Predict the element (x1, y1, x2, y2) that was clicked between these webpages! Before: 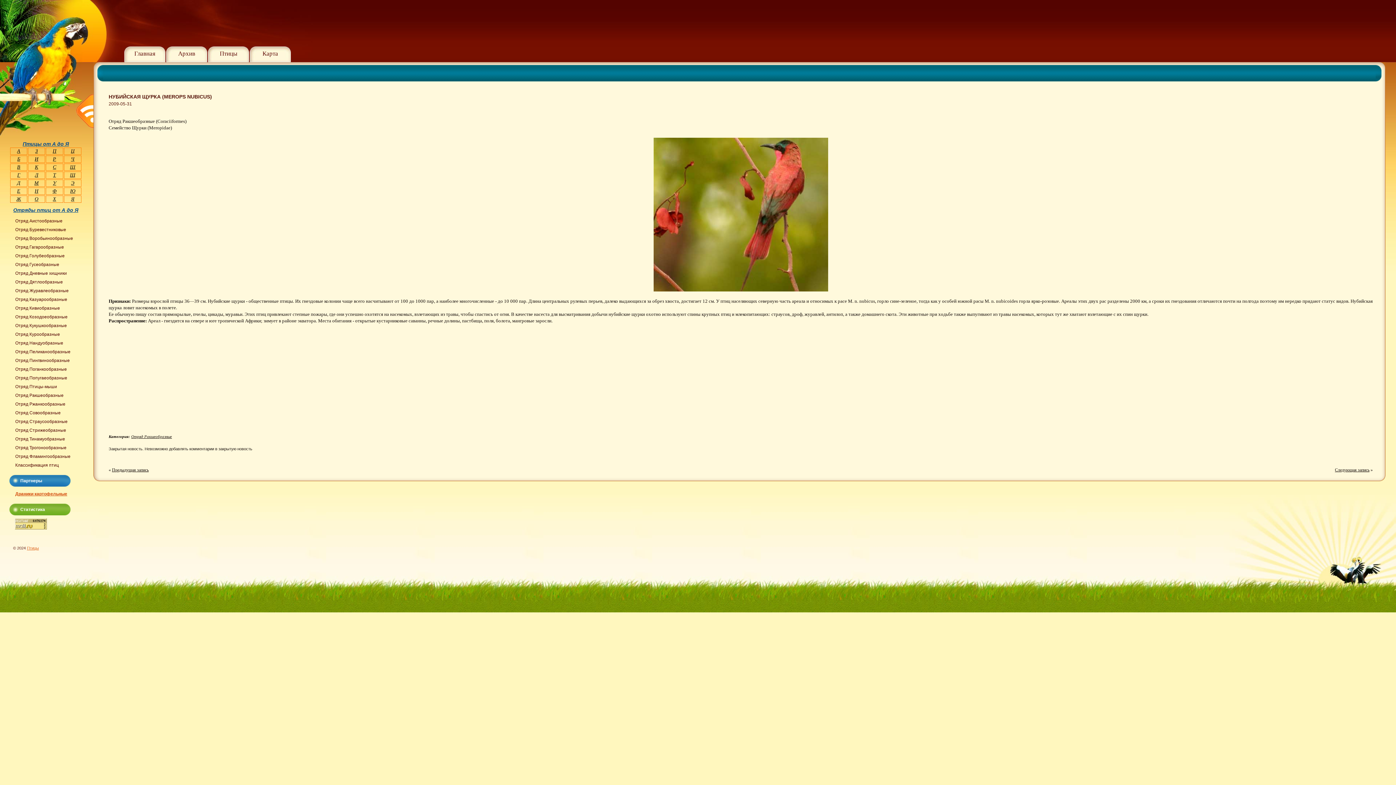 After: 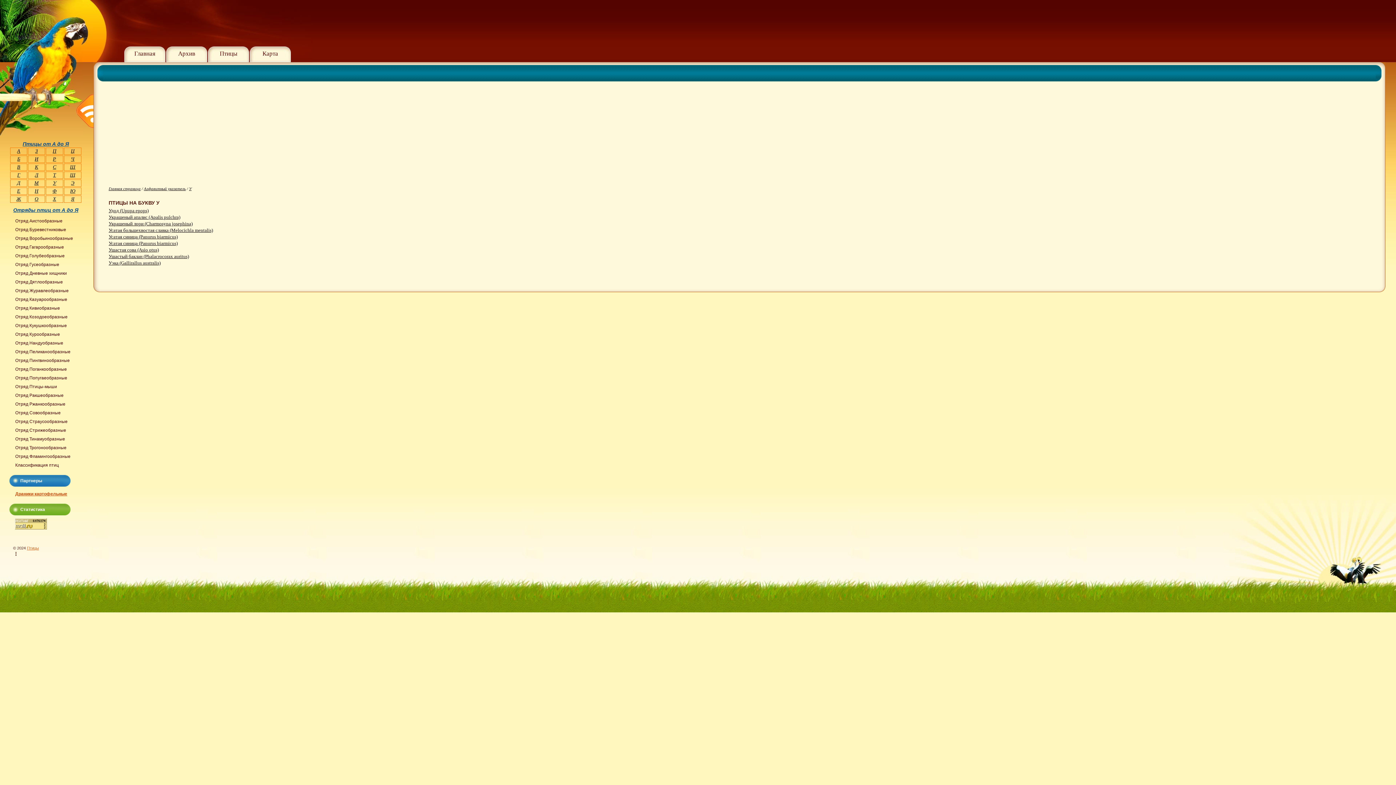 Action: label: У bbox: (52, 180, 56, 185)